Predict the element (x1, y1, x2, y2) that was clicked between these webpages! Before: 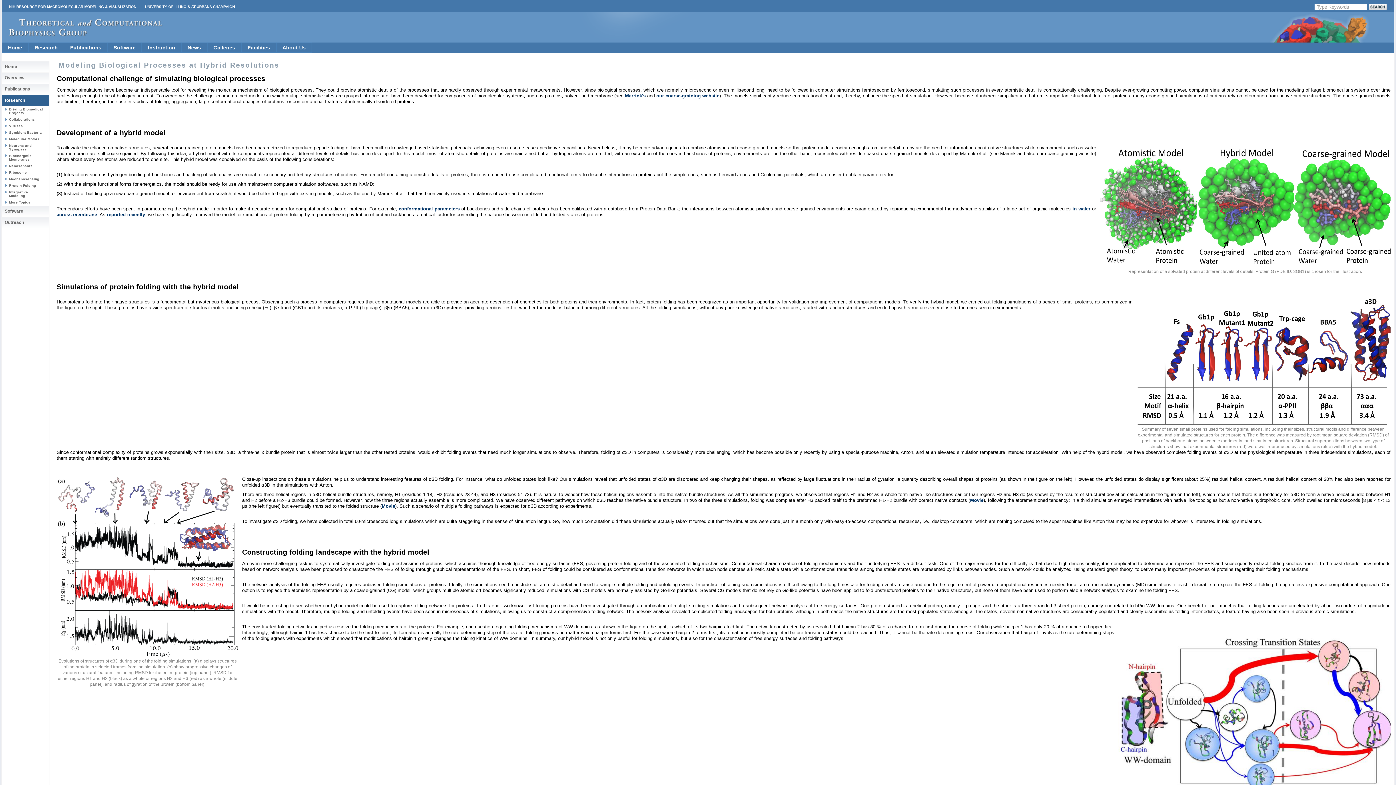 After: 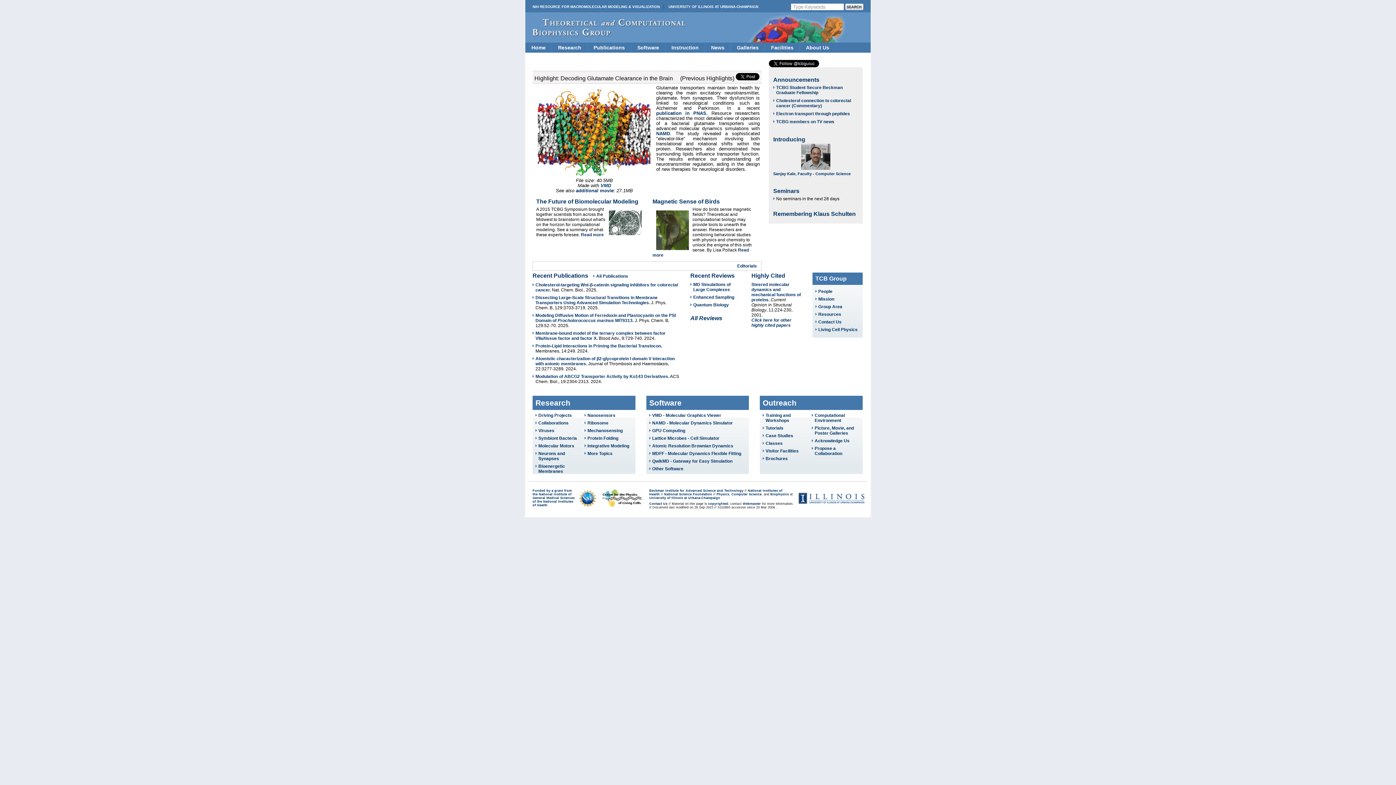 Action: bbox: (1, 61, 49, 72) label: Home